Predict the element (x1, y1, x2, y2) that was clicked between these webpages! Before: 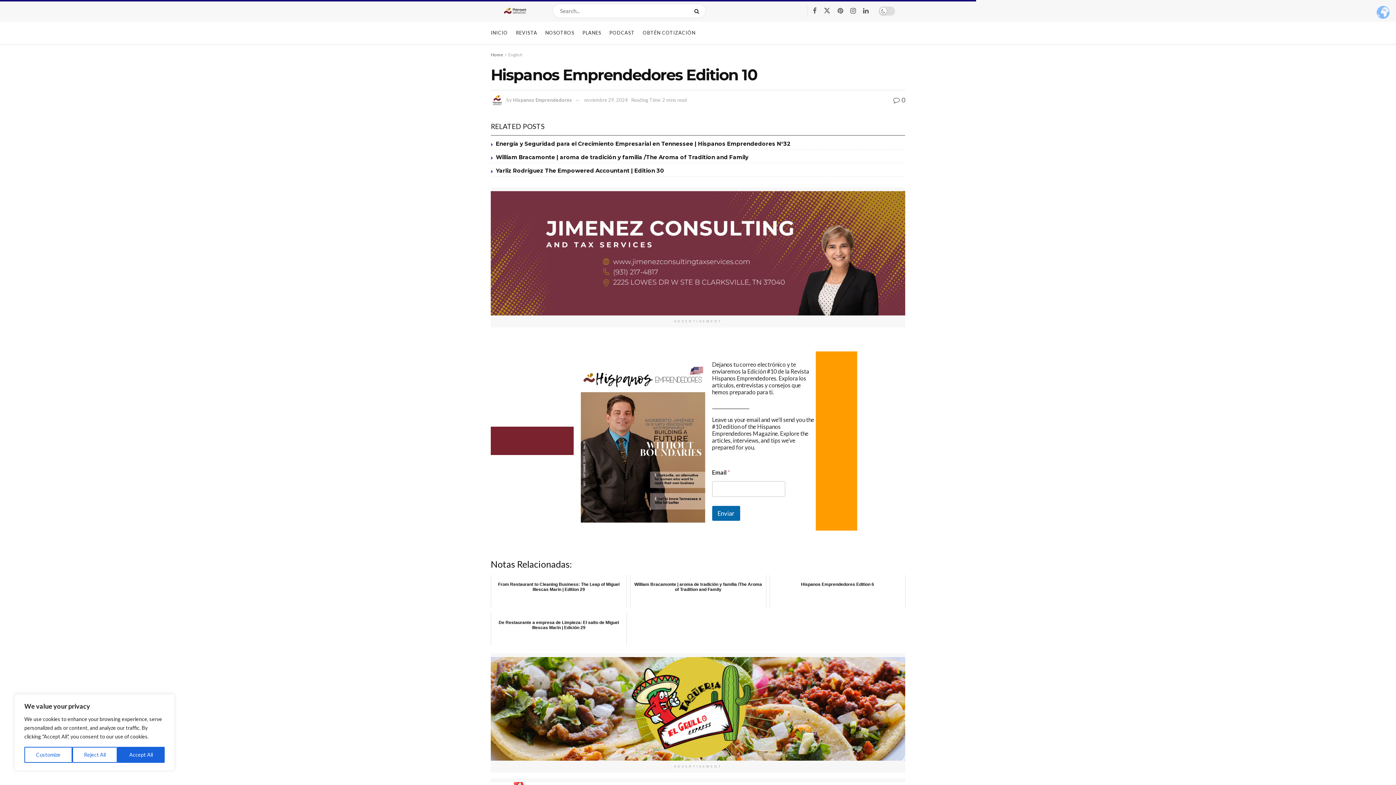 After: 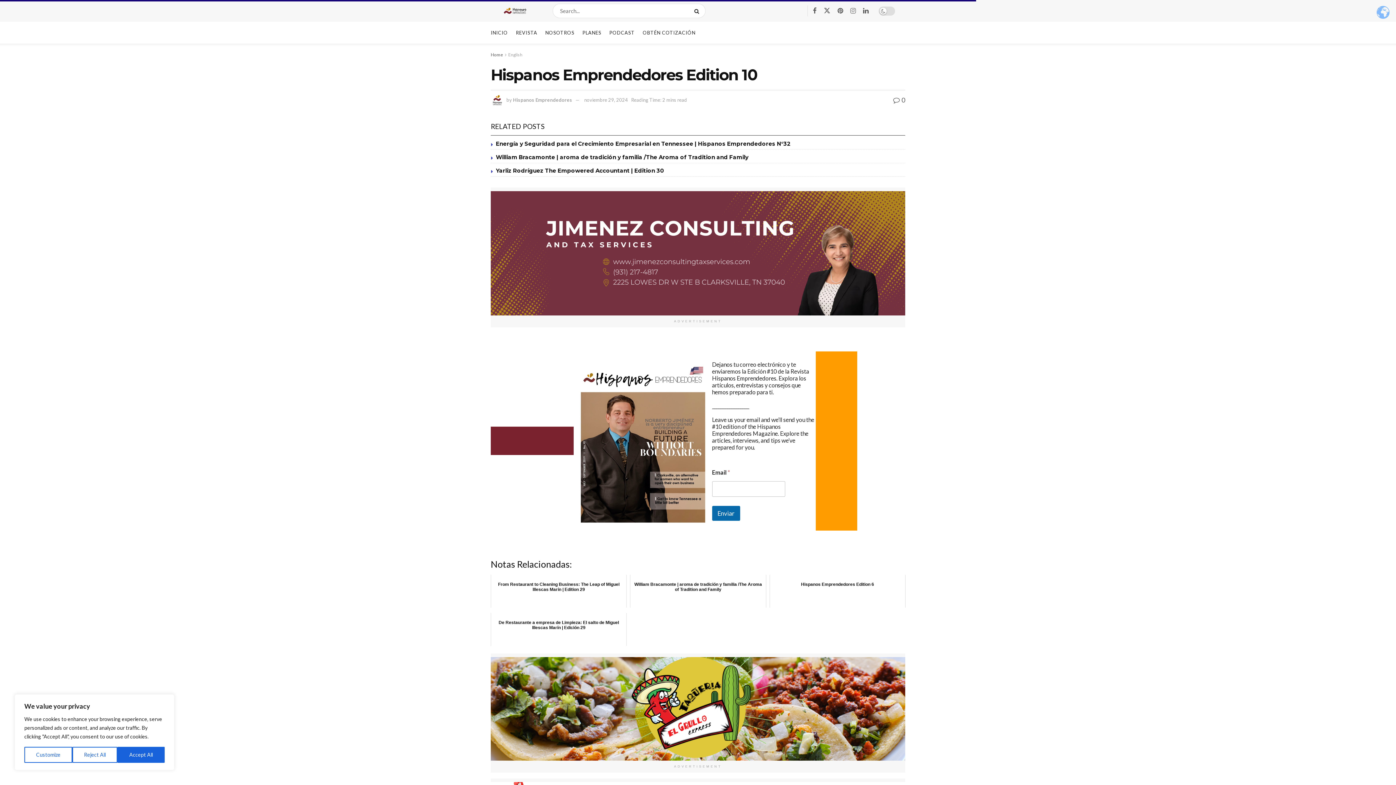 Action: bbox: (850, 6, 856, 15) label: Find us on Instagram